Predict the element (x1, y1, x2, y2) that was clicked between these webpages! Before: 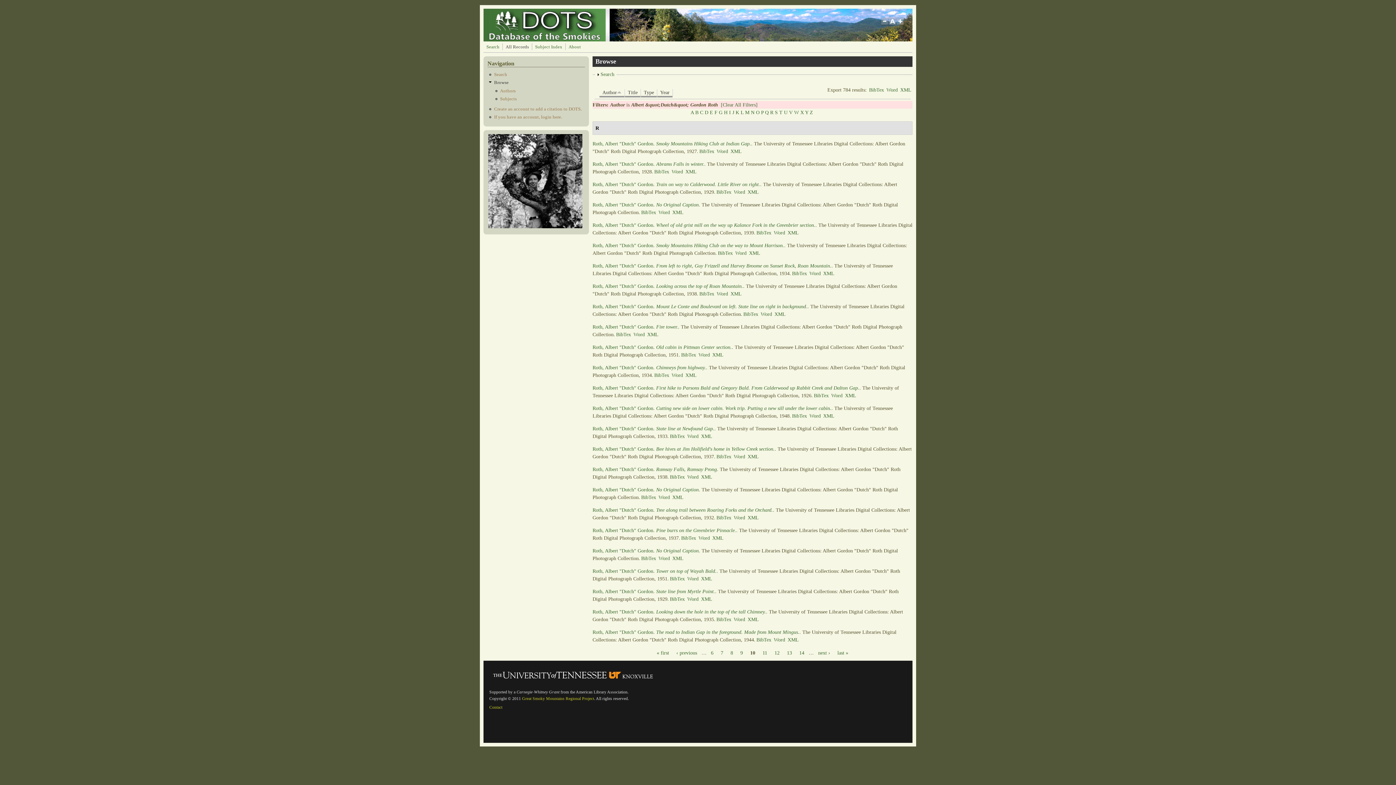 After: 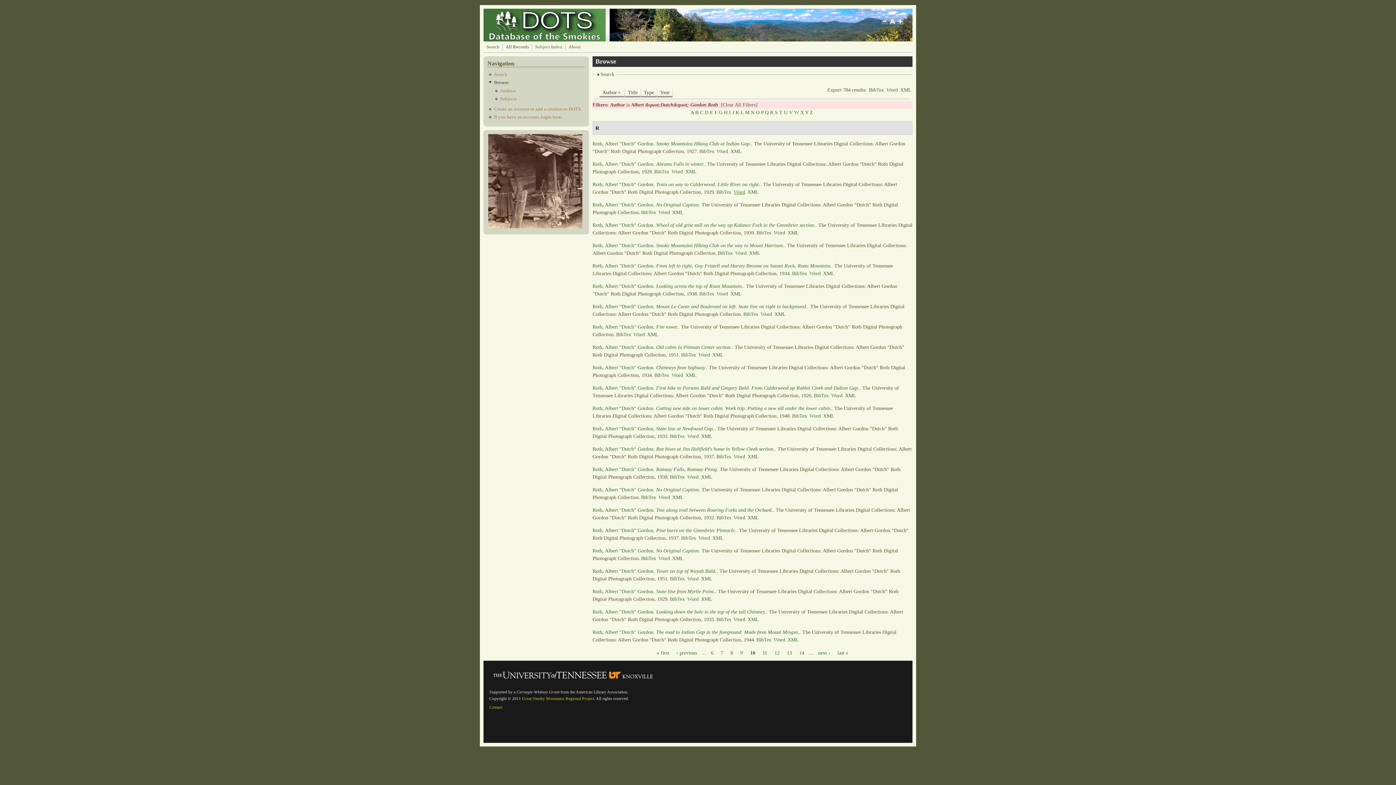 Action: label: Word bbox: (734, 189, 745, 194)